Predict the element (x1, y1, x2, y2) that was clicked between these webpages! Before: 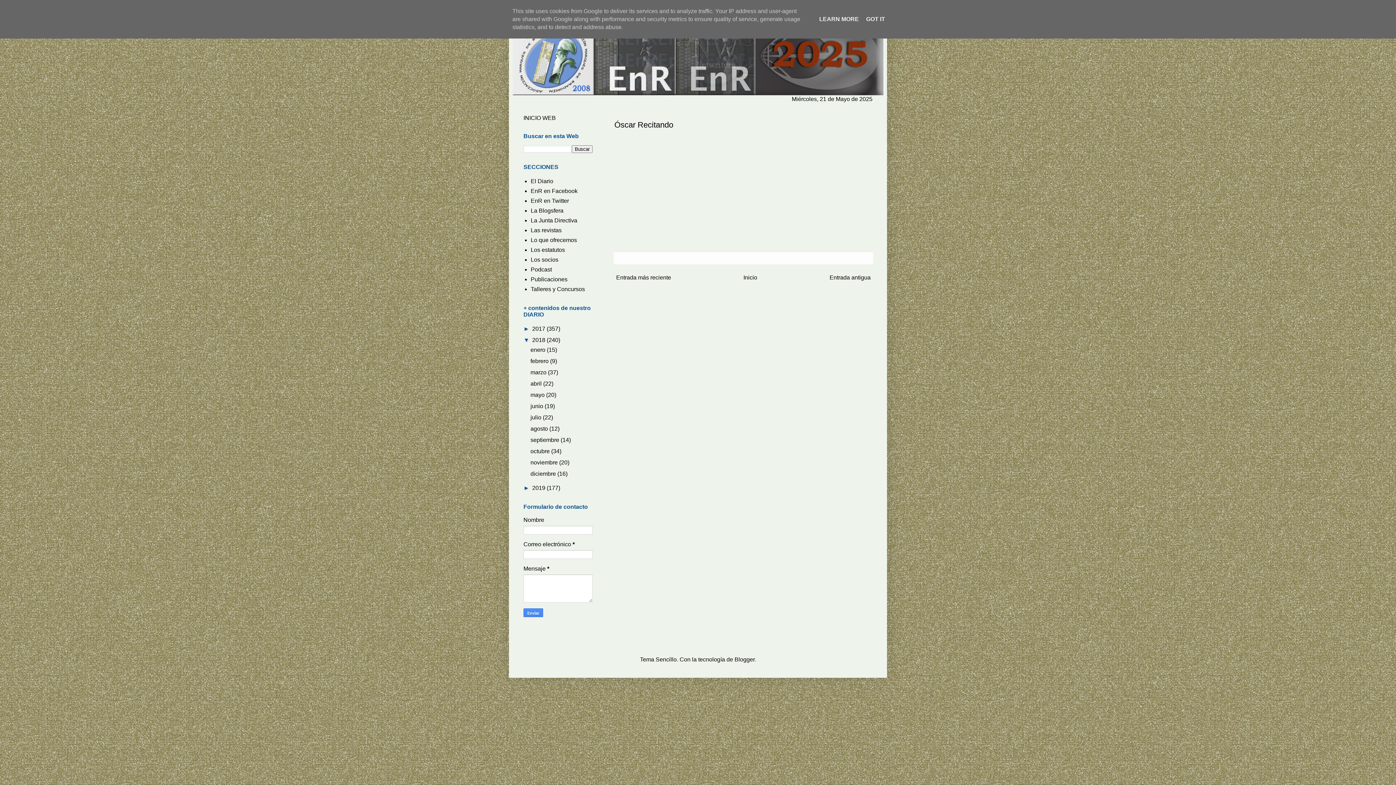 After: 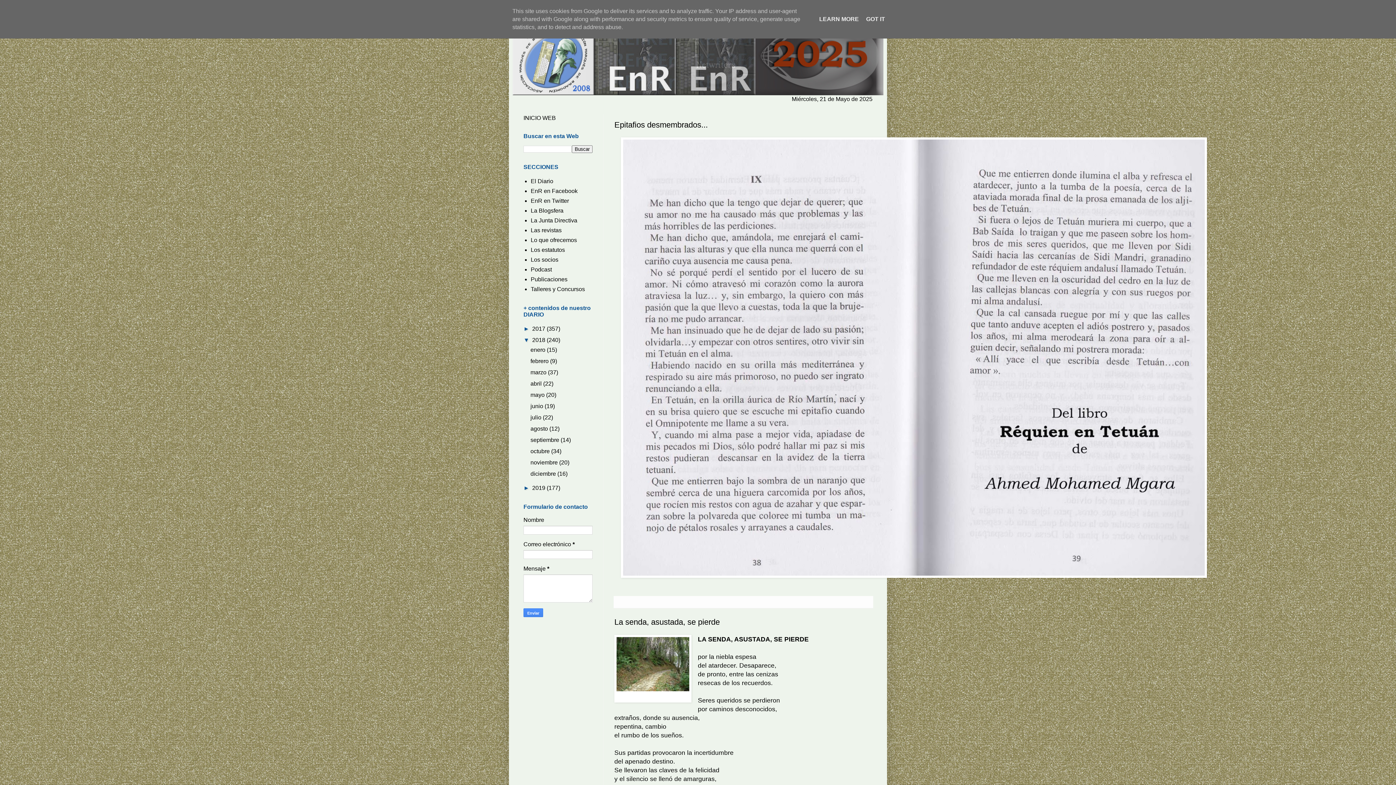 Action: bbox: (530, 470, 557, 477) label: diciembre 